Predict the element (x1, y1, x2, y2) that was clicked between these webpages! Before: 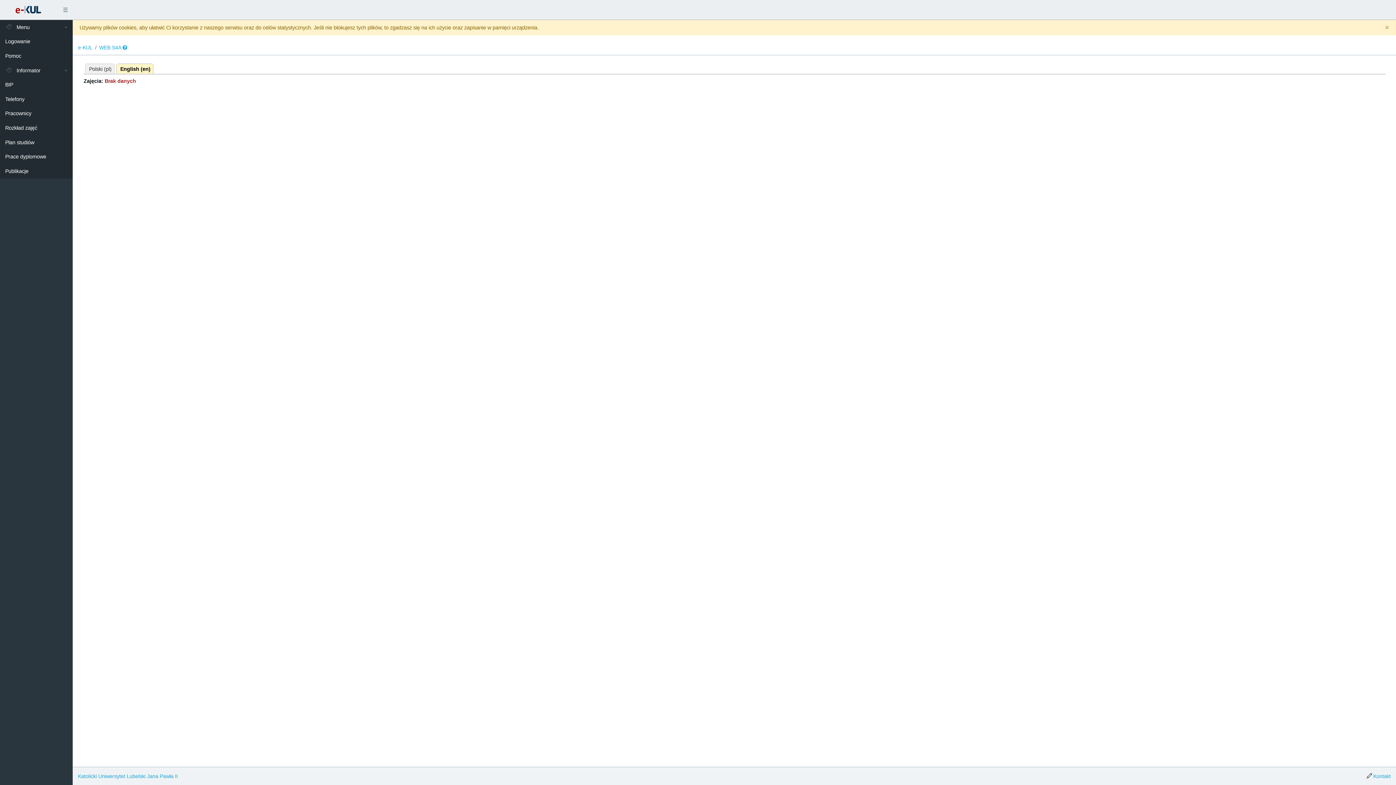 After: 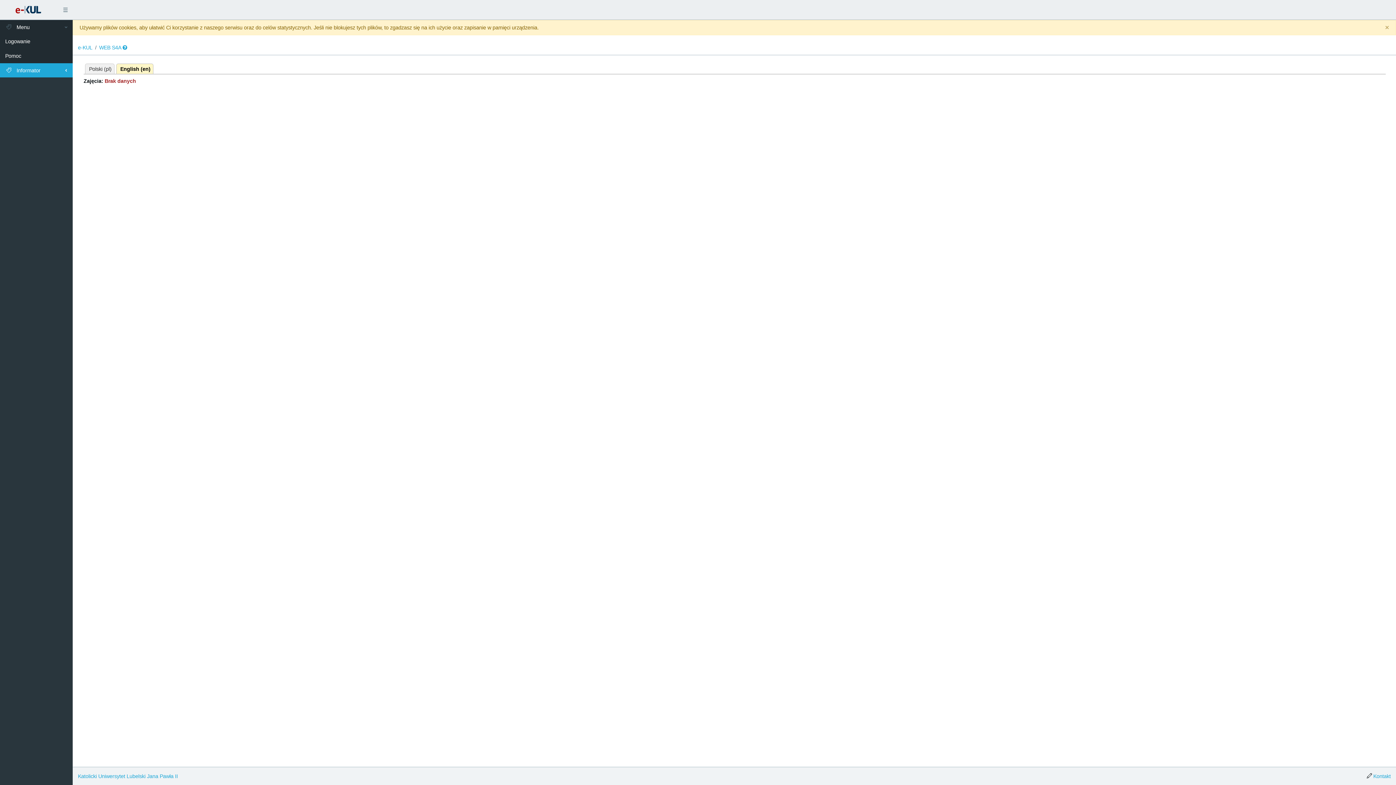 Action: bbox: (0, 63, 72, 77) label:  Informator